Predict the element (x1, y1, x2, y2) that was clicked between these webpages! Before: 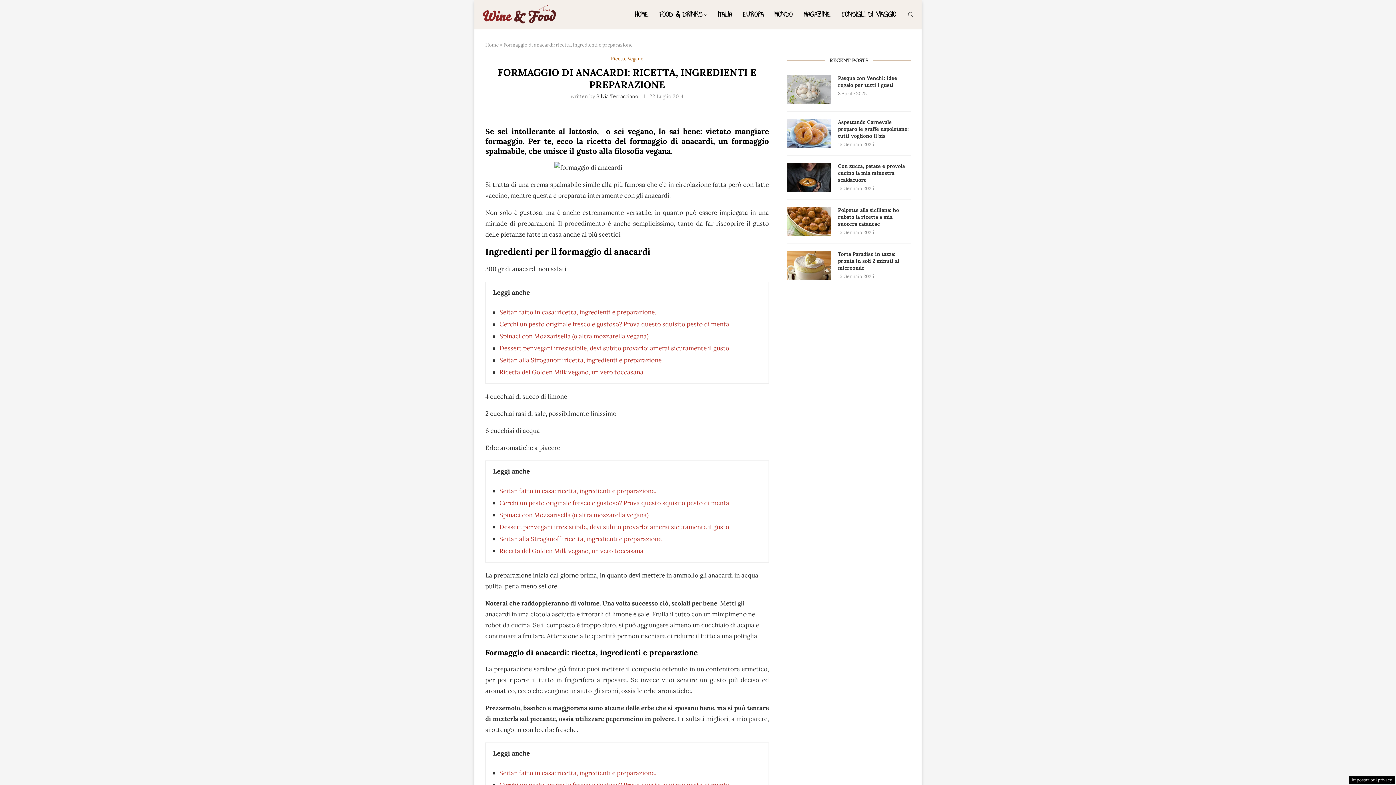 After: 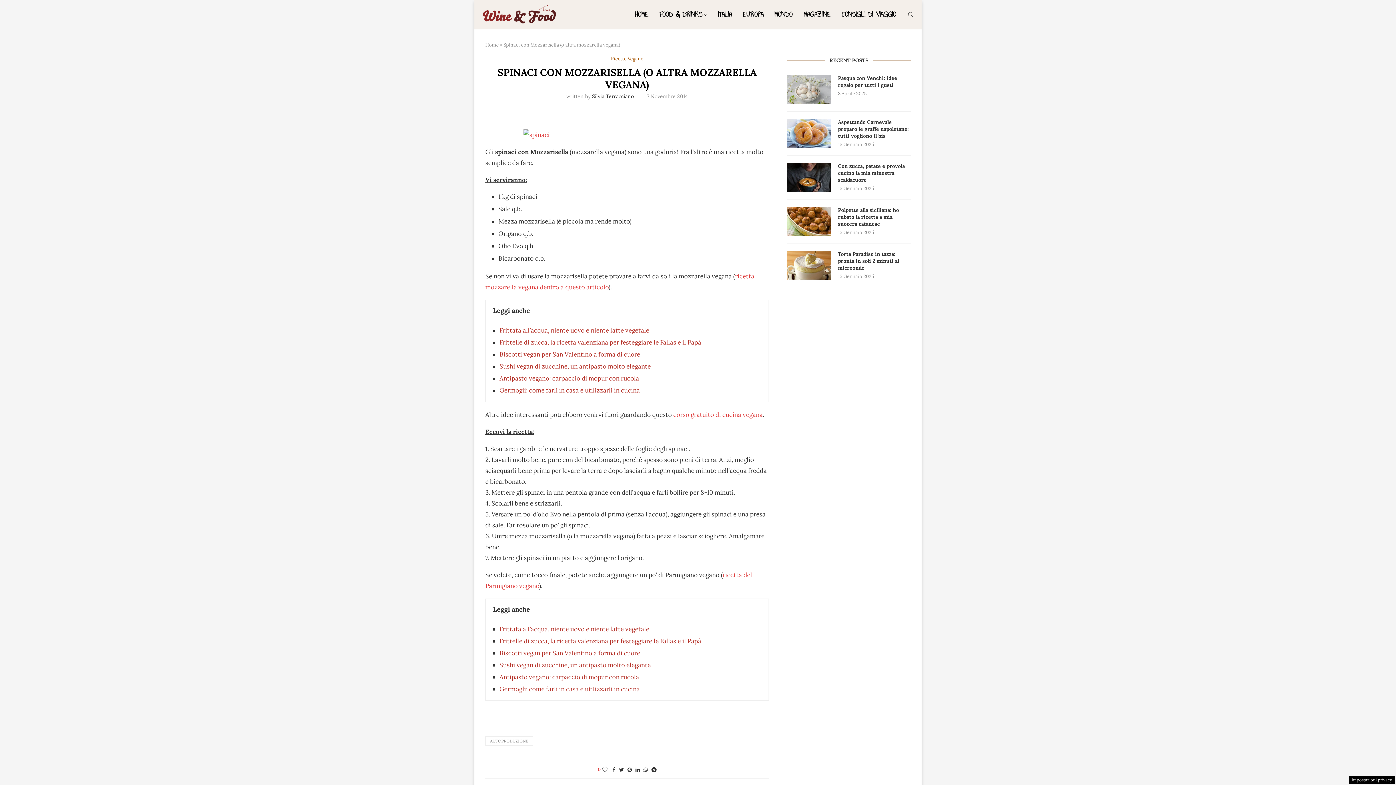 Action: label: Spinaci con Mozzarisella (o altra mozzarella vegana) bbox: (499, 332, 648, 340)